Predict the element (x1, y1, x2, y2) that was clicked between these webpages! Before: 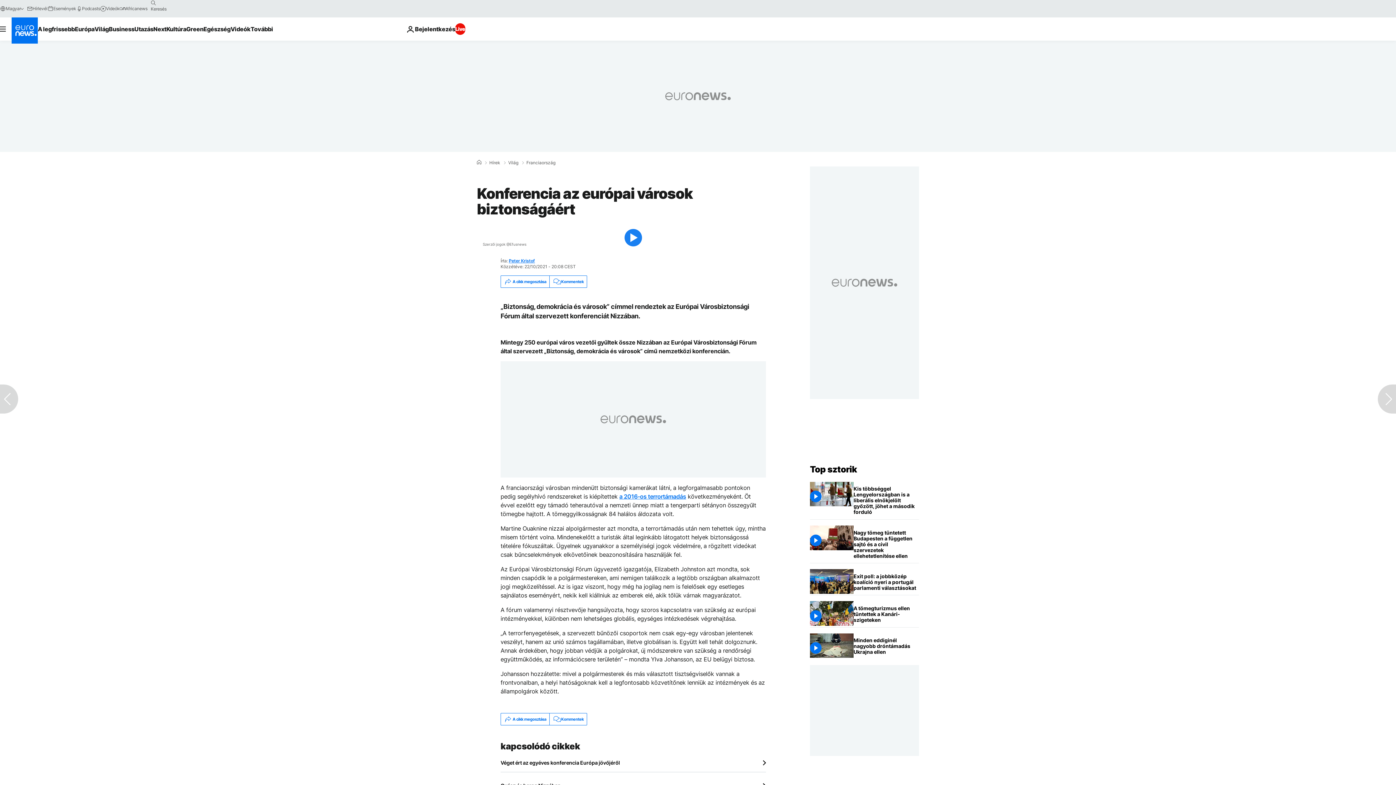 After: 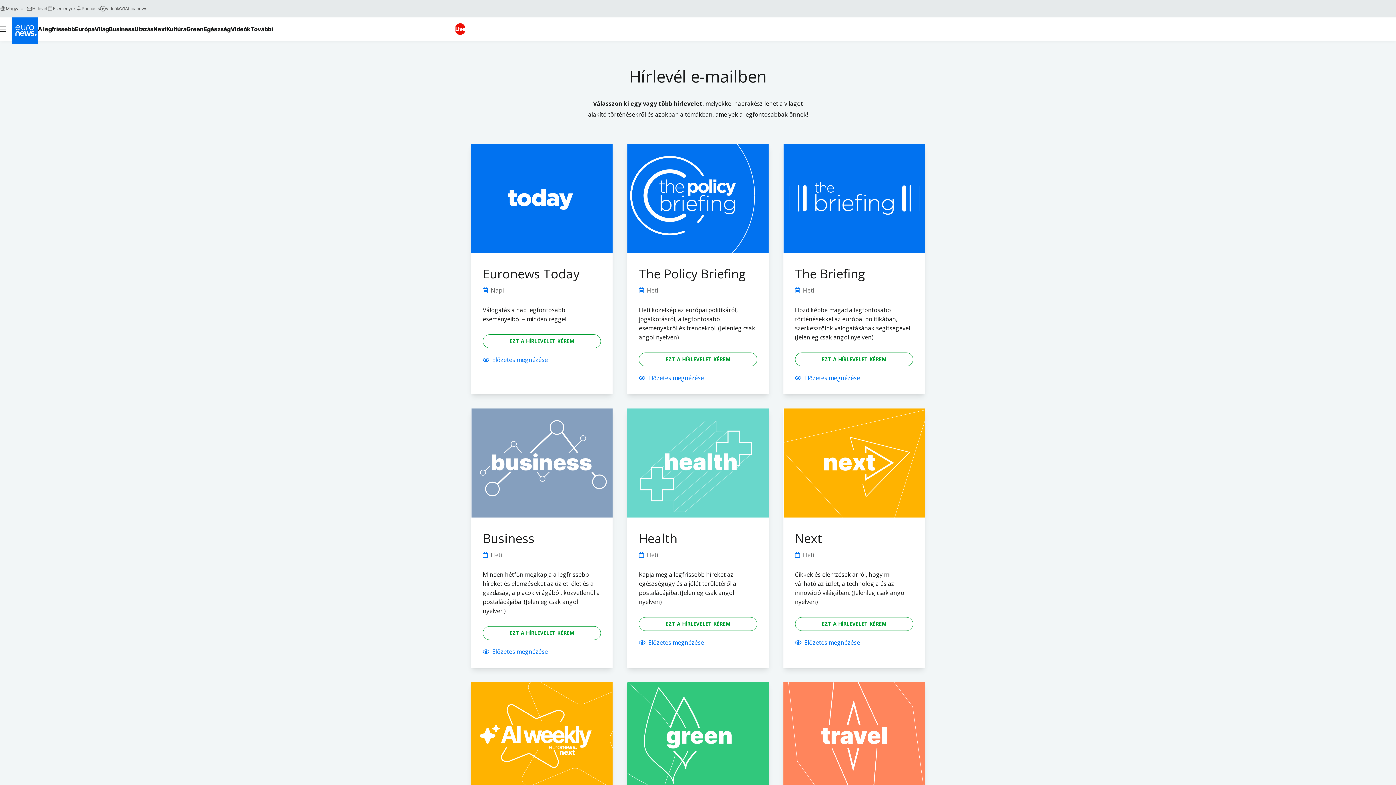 Action: label: Hírlevél bbox: (26, 5, 47, 11)